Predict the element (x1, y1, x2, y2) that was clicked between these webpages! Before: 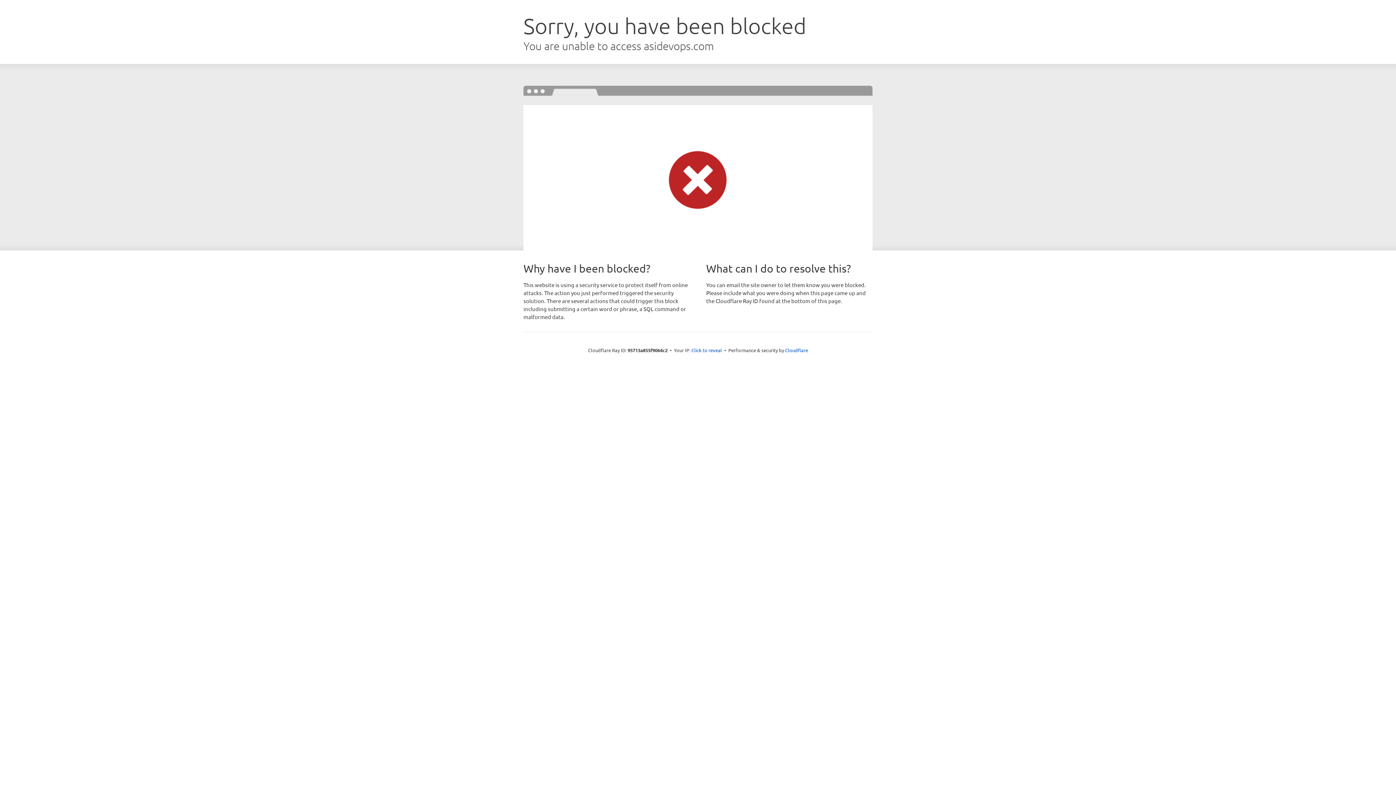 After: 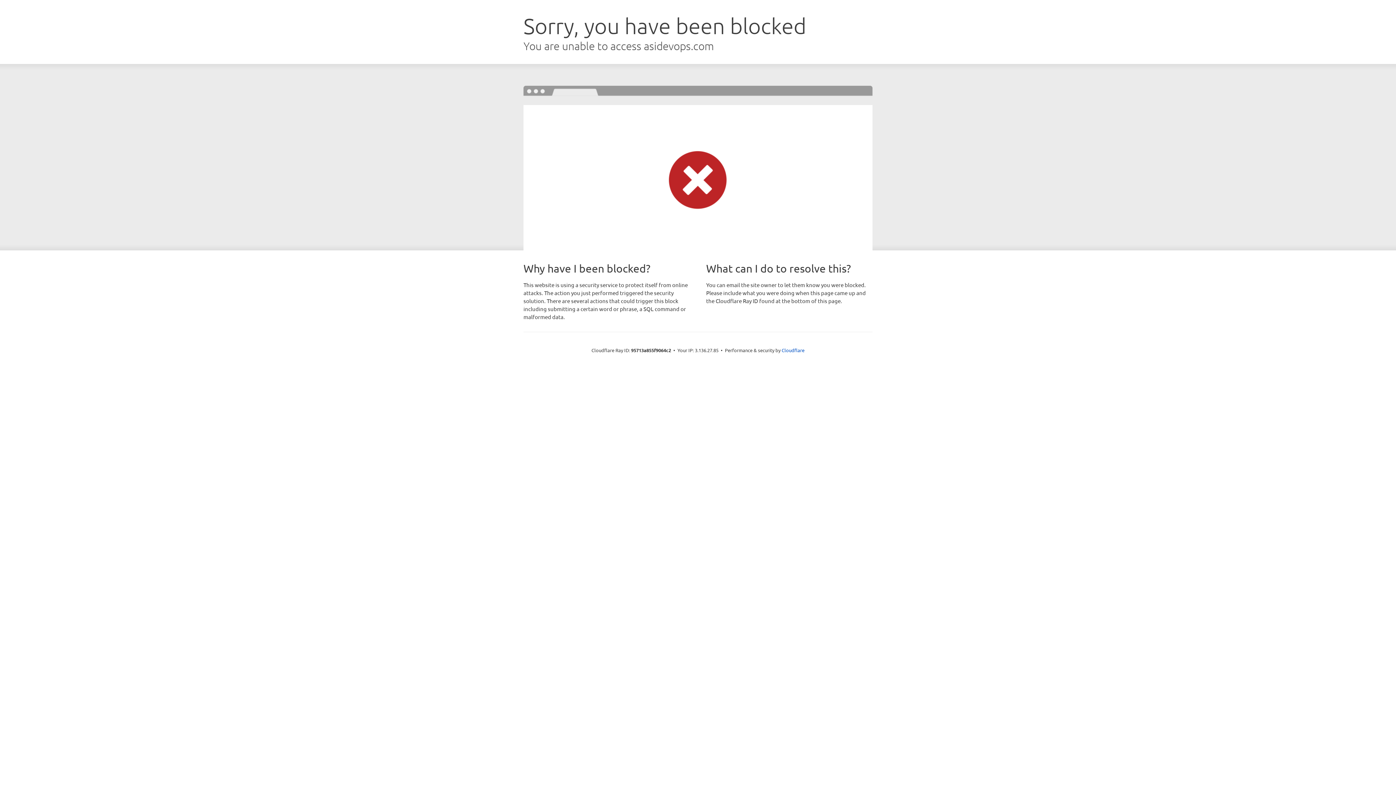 Action: bbox: (691, 346, 722, 353) label: Click to reveal